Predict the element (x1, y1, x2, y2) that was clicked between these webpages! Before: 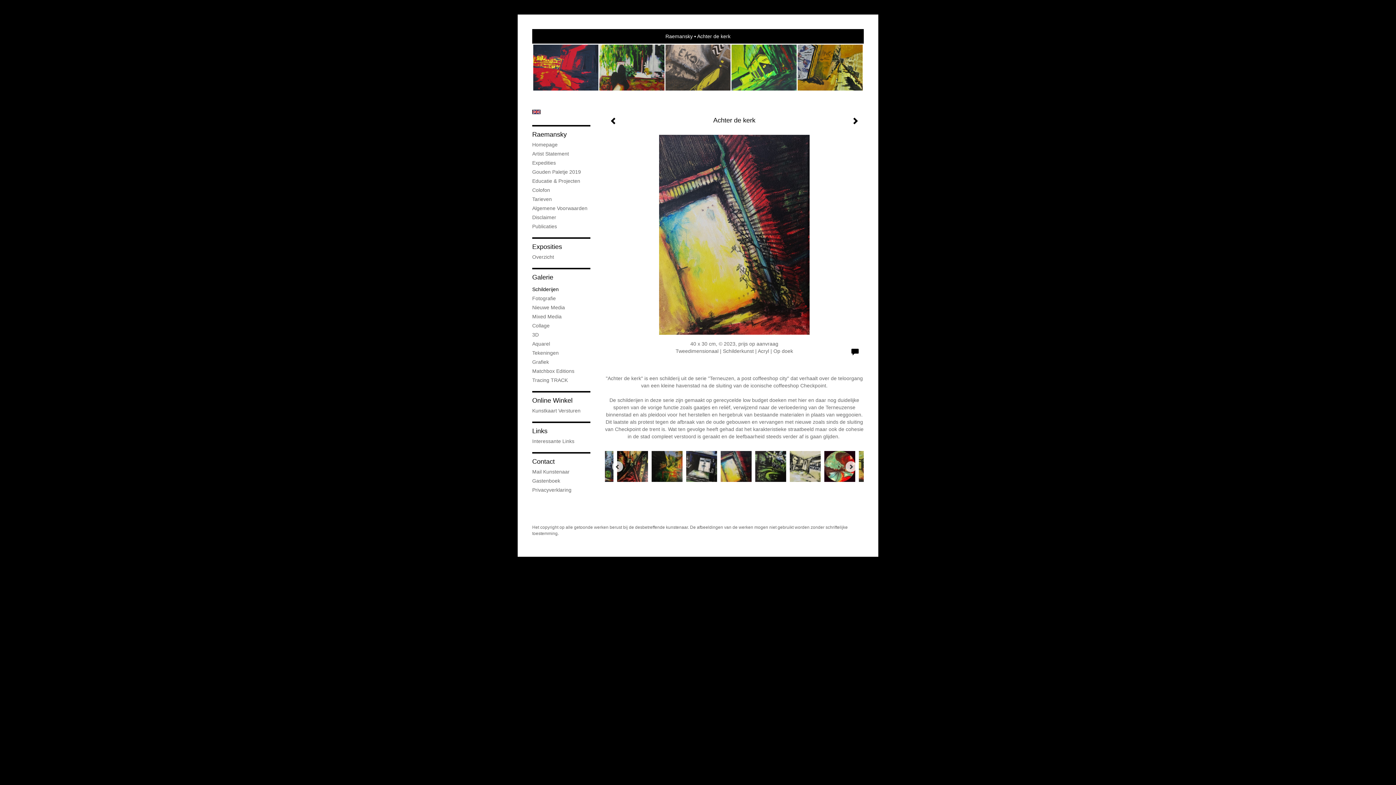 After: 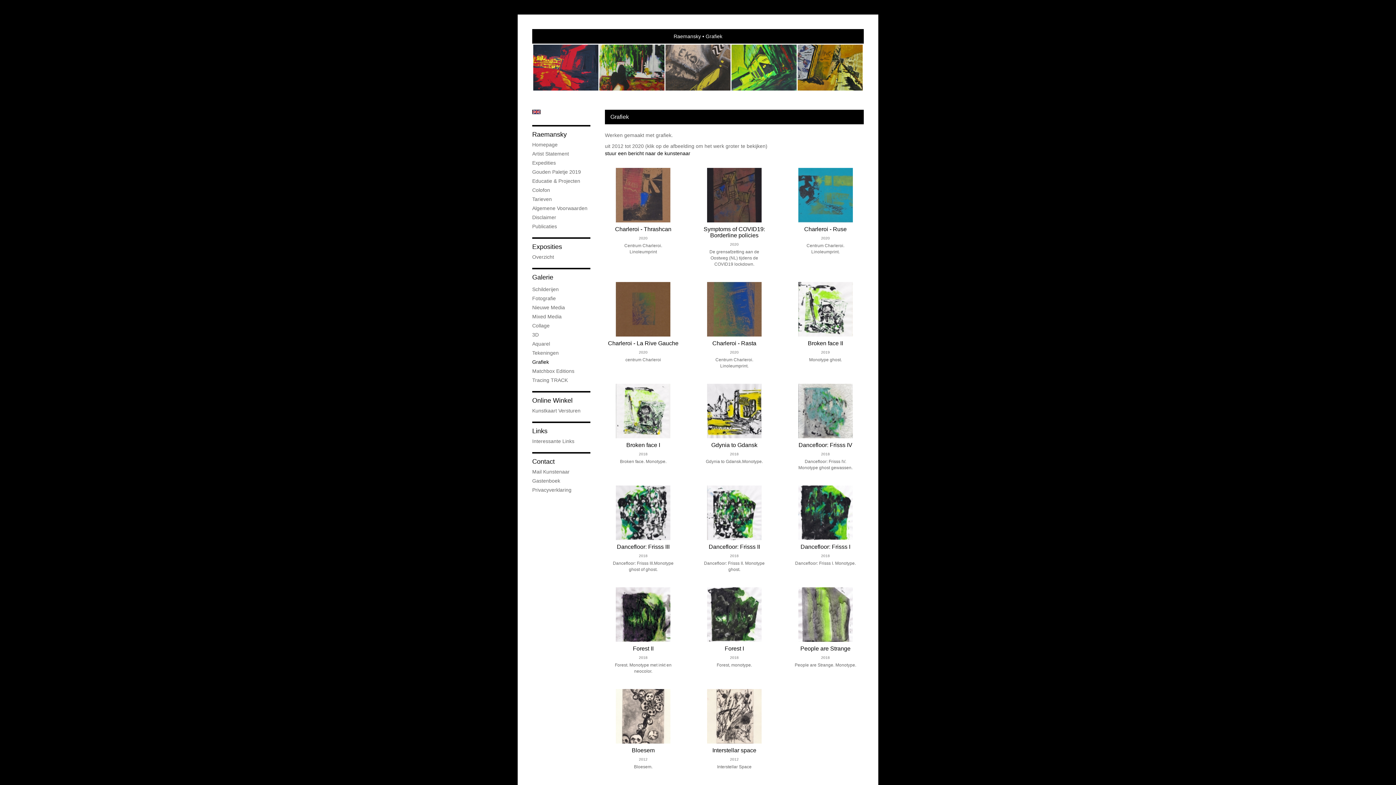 Action: bbox: (532, 358, 590, 365) label: Grafiek